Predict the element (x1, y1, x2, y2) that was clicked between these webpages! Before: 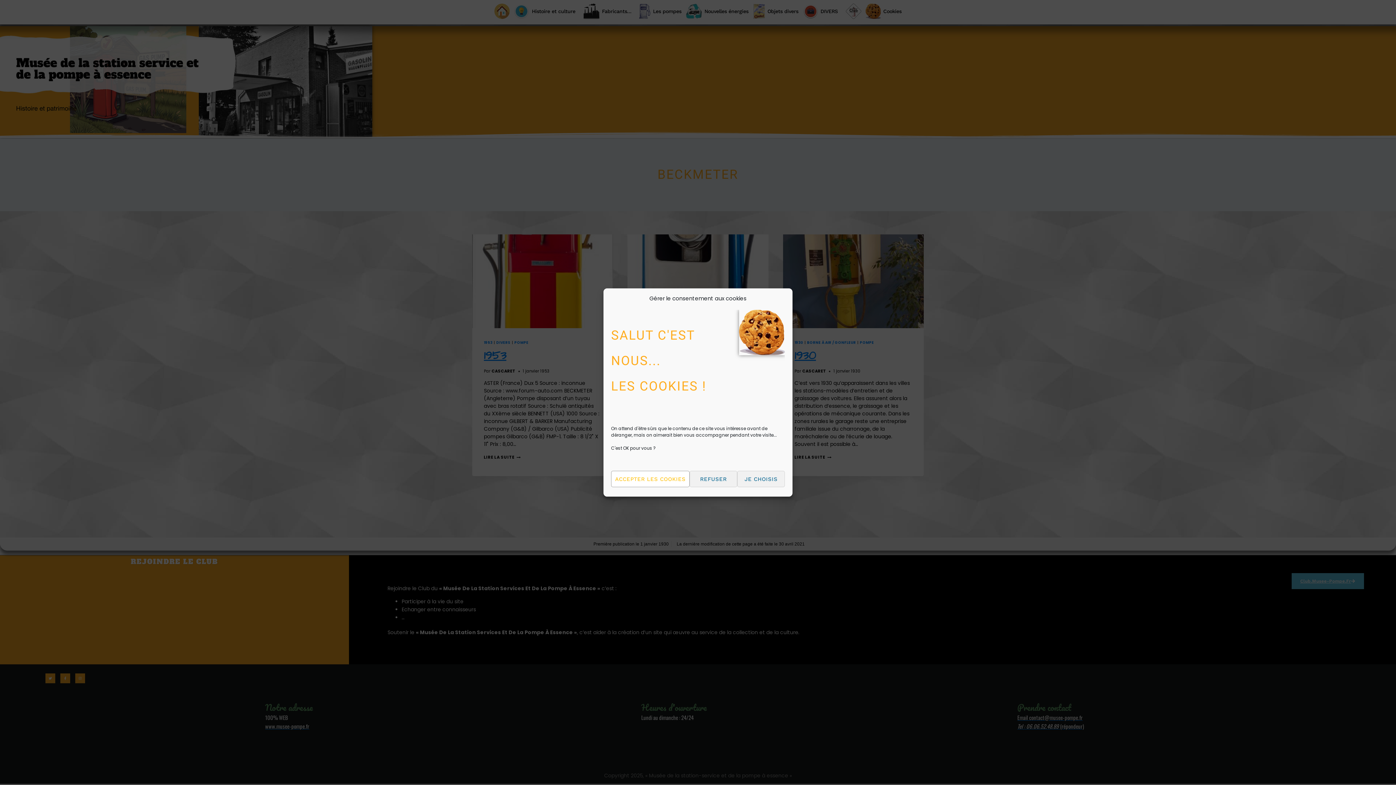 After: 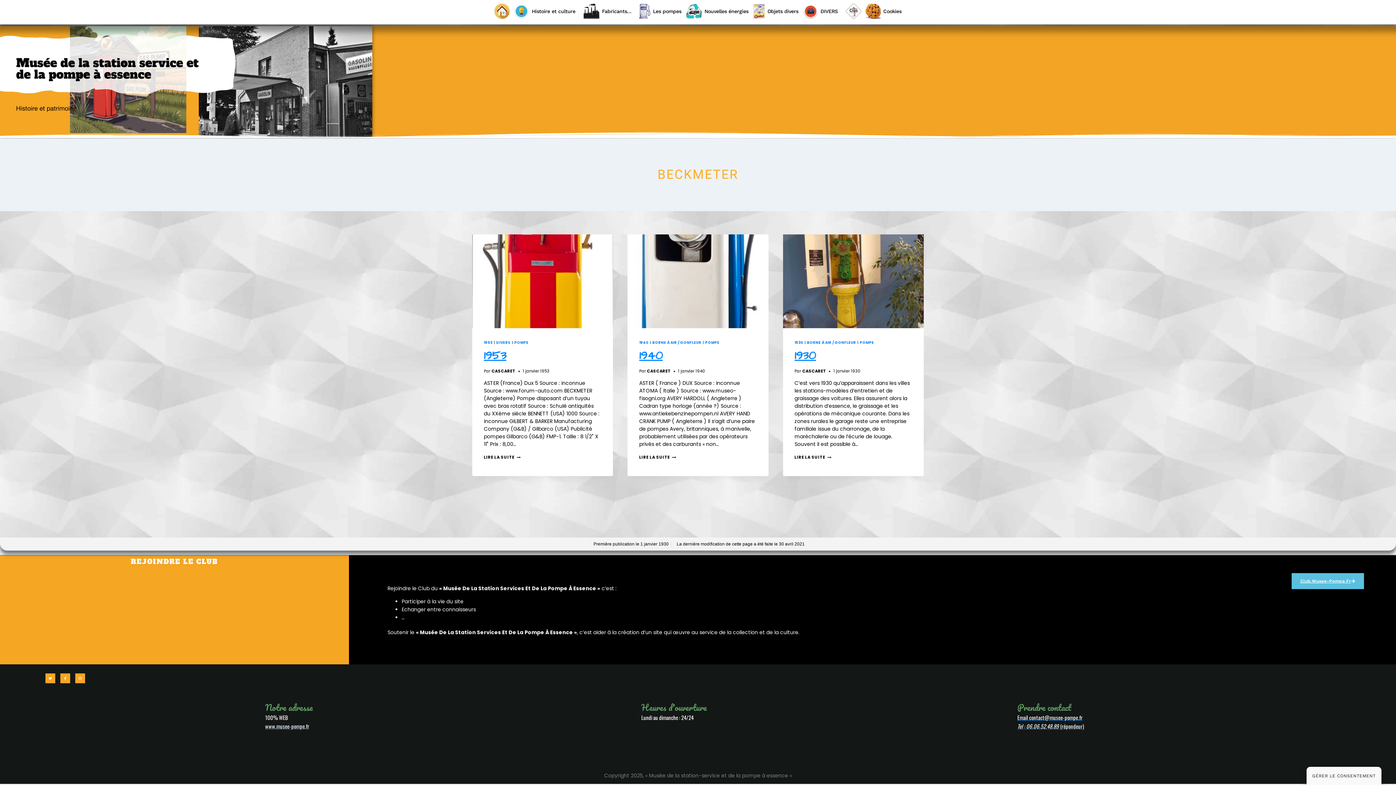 Action: bbox: (689, 471, 737, 487) label: REFUSER